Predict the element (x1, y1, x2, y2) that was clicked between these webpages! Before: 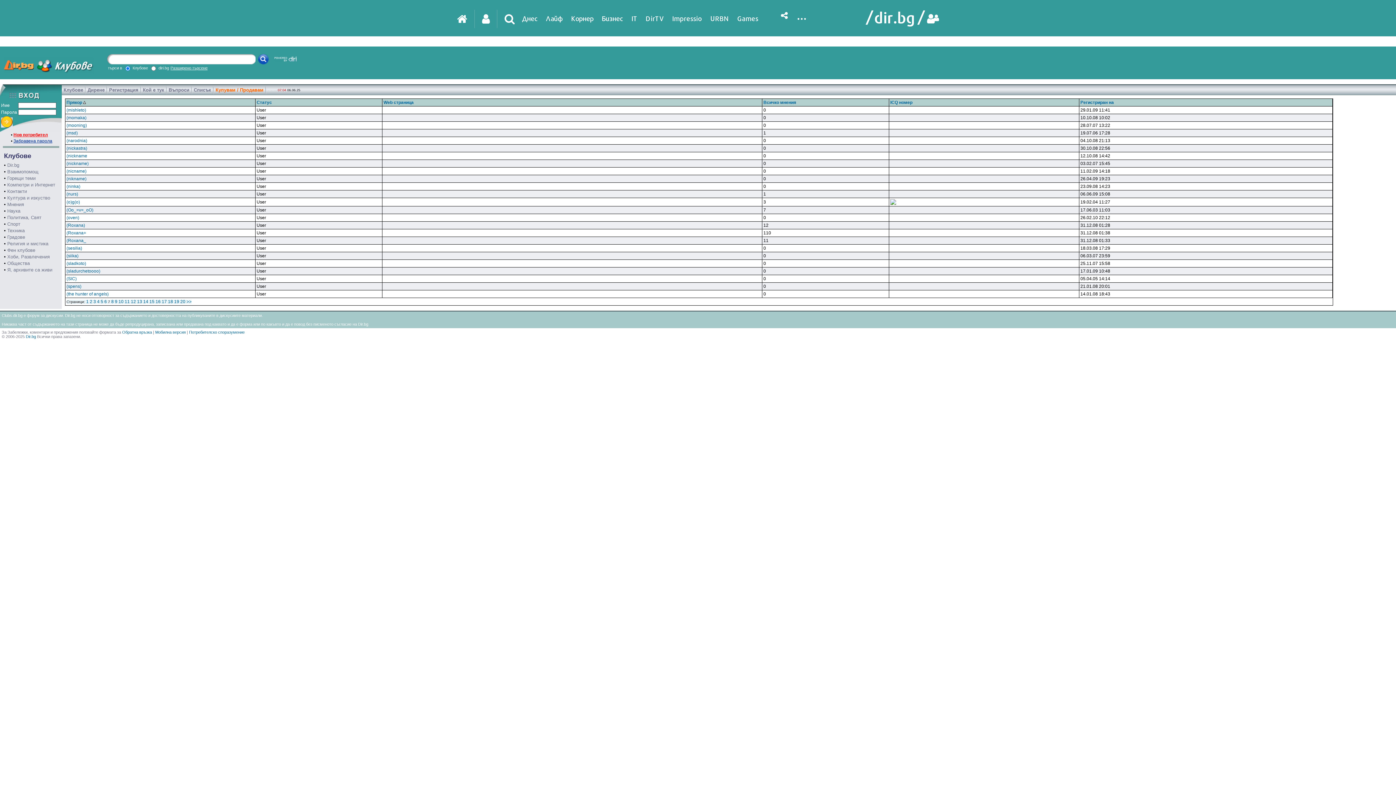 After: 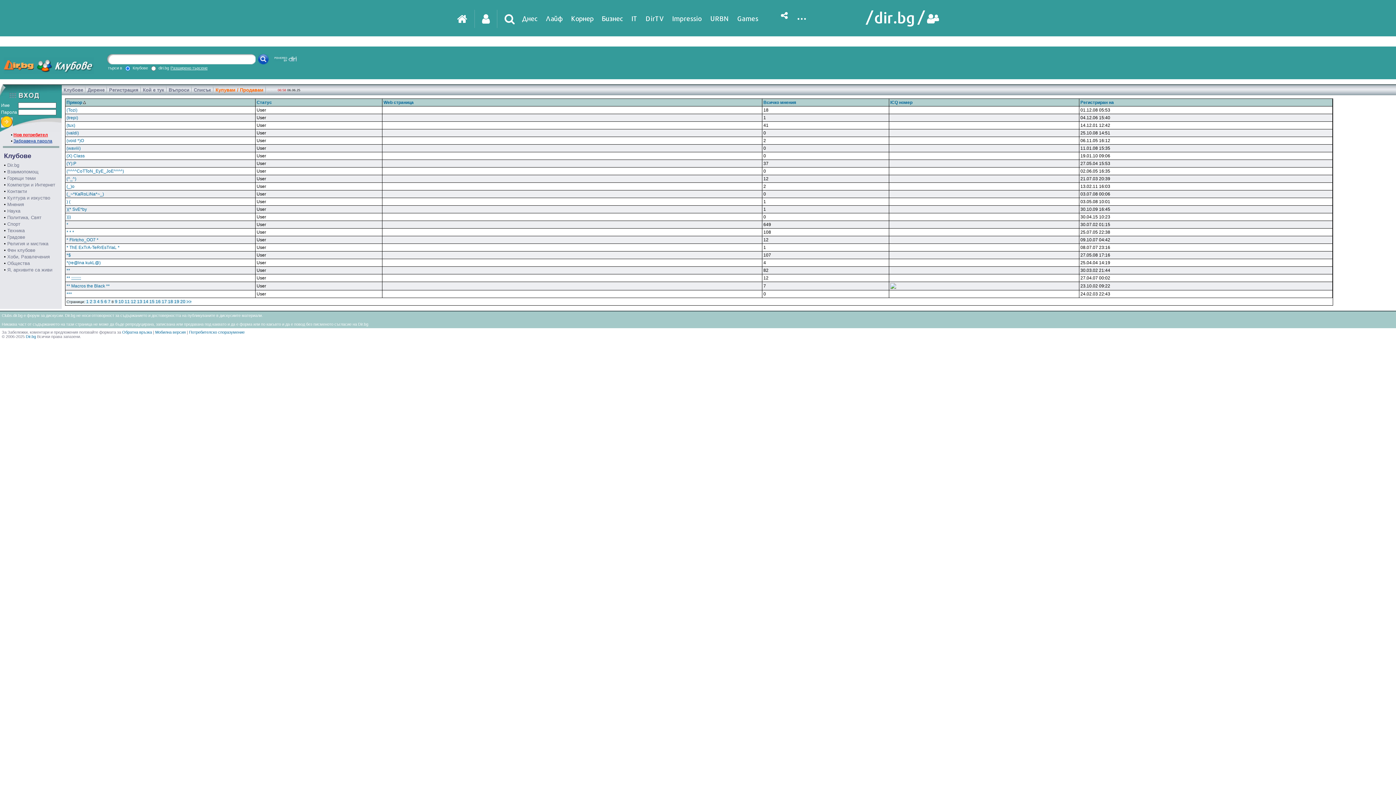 Action: label: 8 bbox: (111, 299, 113, 304)